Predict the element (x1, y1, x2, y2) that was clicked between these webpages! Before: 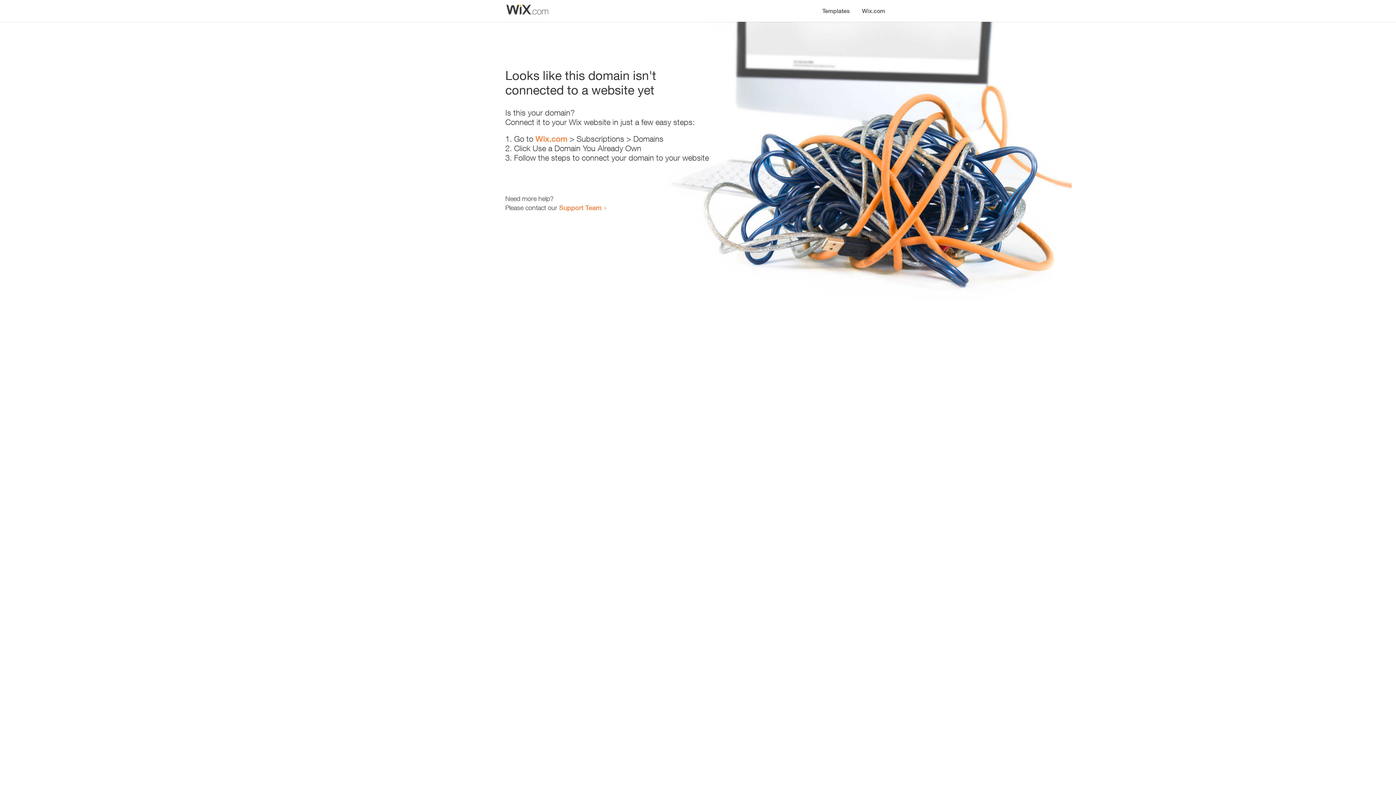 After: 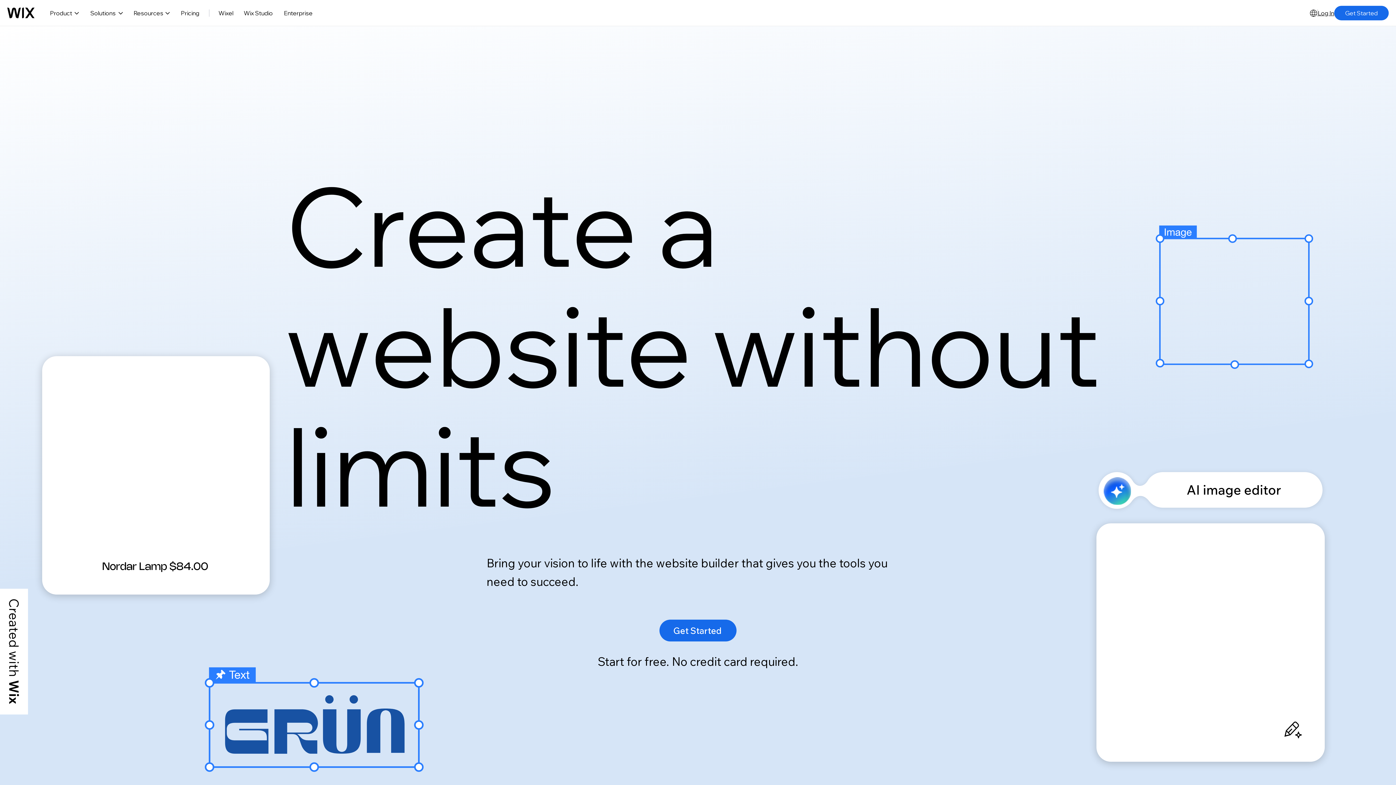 Action: label: Wix.com bbox: (856, 0, 890, 14)